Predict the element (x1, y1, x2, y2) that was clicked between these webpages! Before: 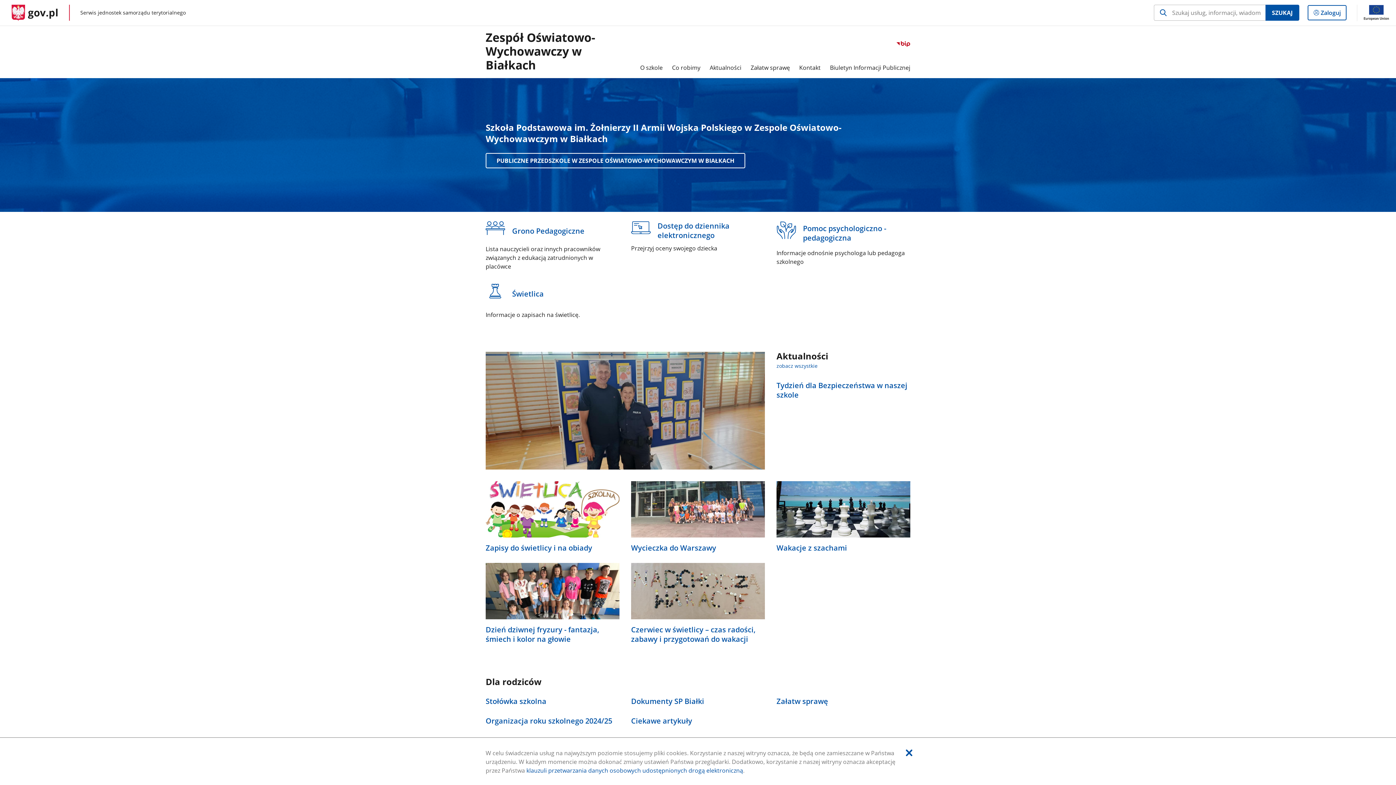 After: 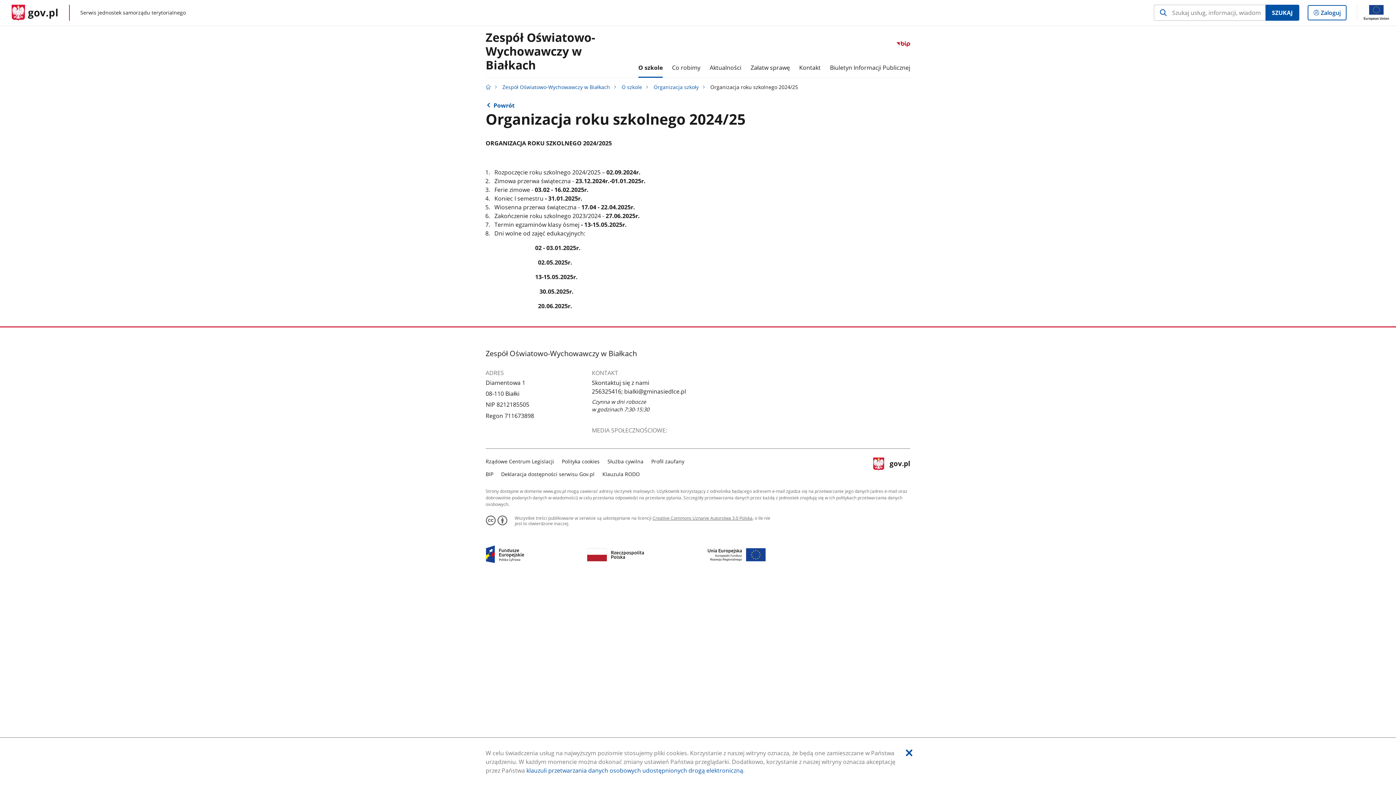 Action: bbox: (485, 716, 619, 727) label: Organizacja roku szkolnego 2024/25